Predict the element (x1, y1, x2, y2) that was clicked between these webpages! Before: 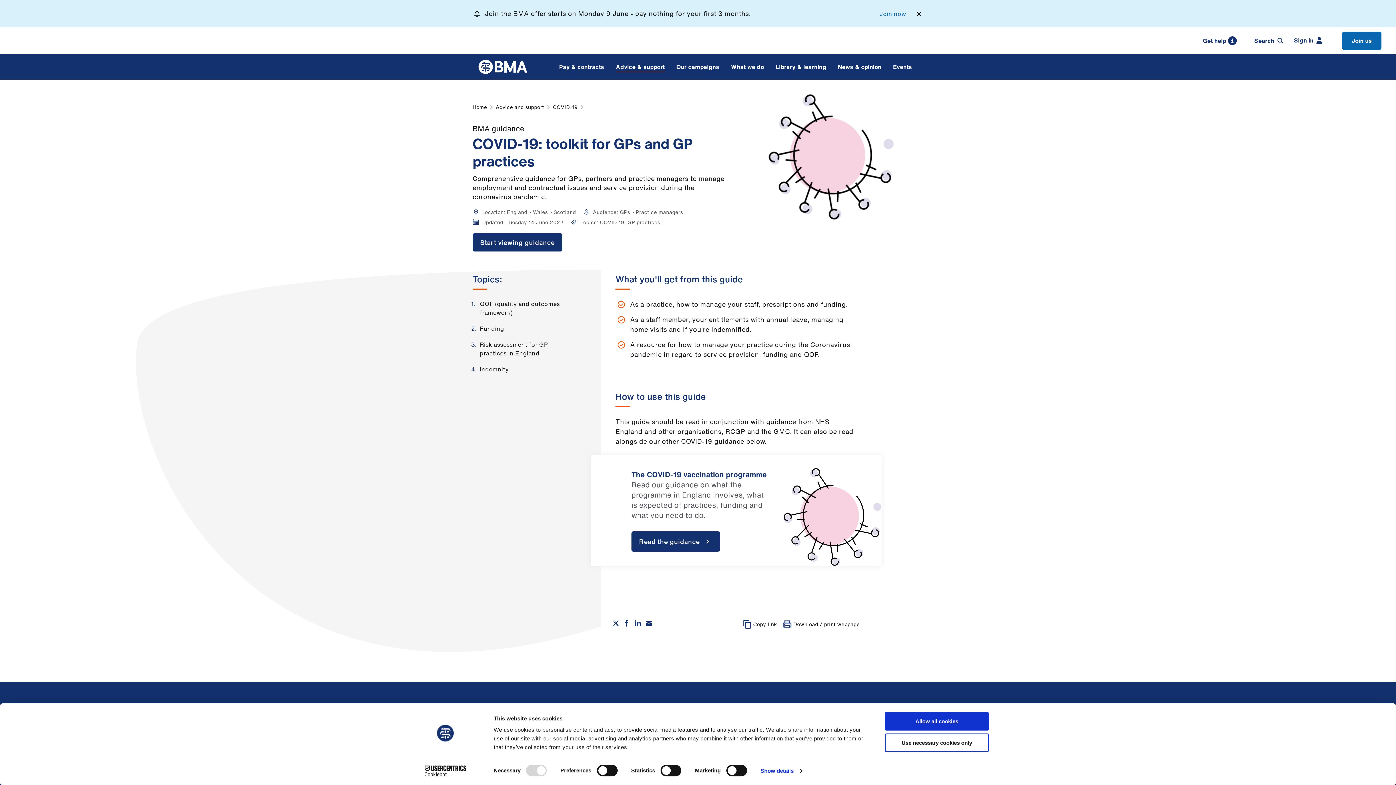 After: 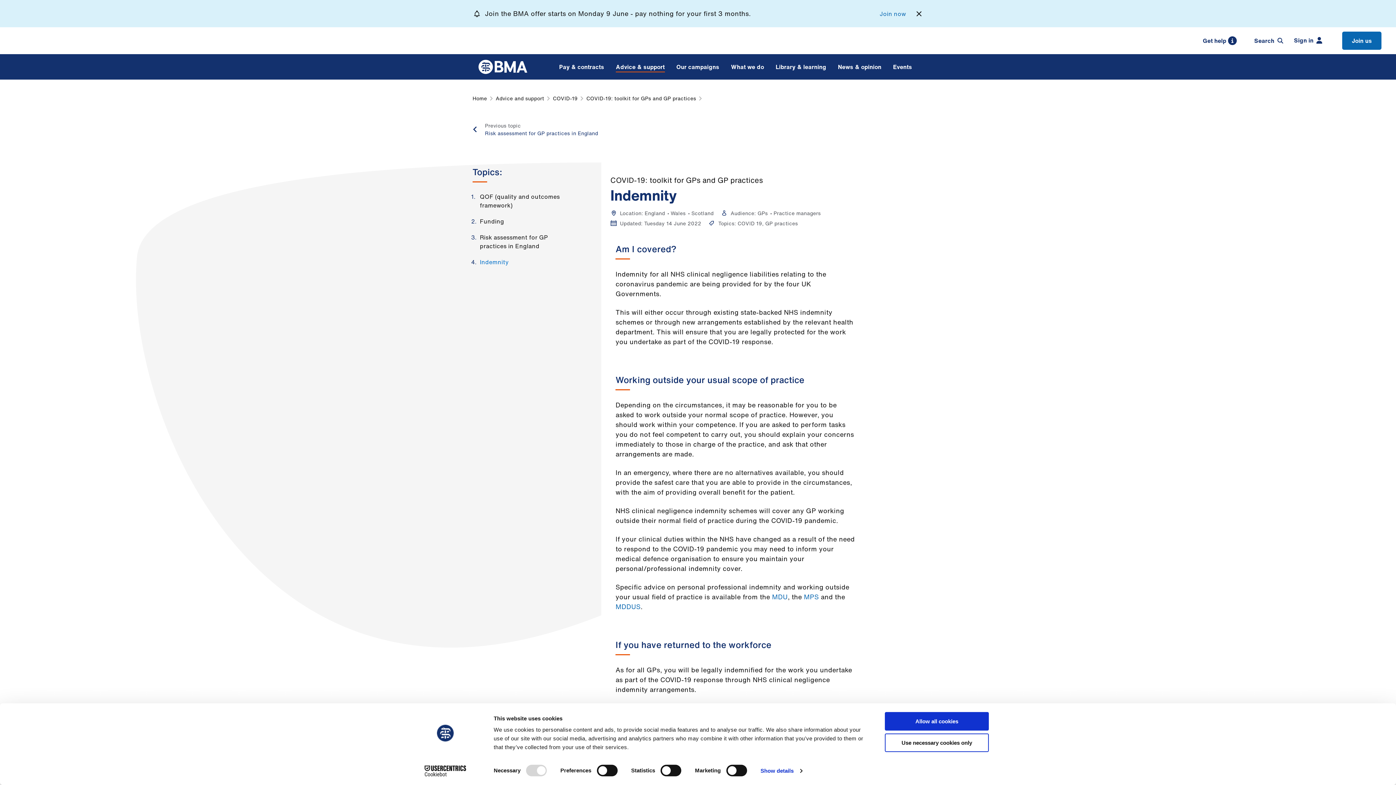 Action: label: Indemnity bbox: (480, 365, 572, 373)